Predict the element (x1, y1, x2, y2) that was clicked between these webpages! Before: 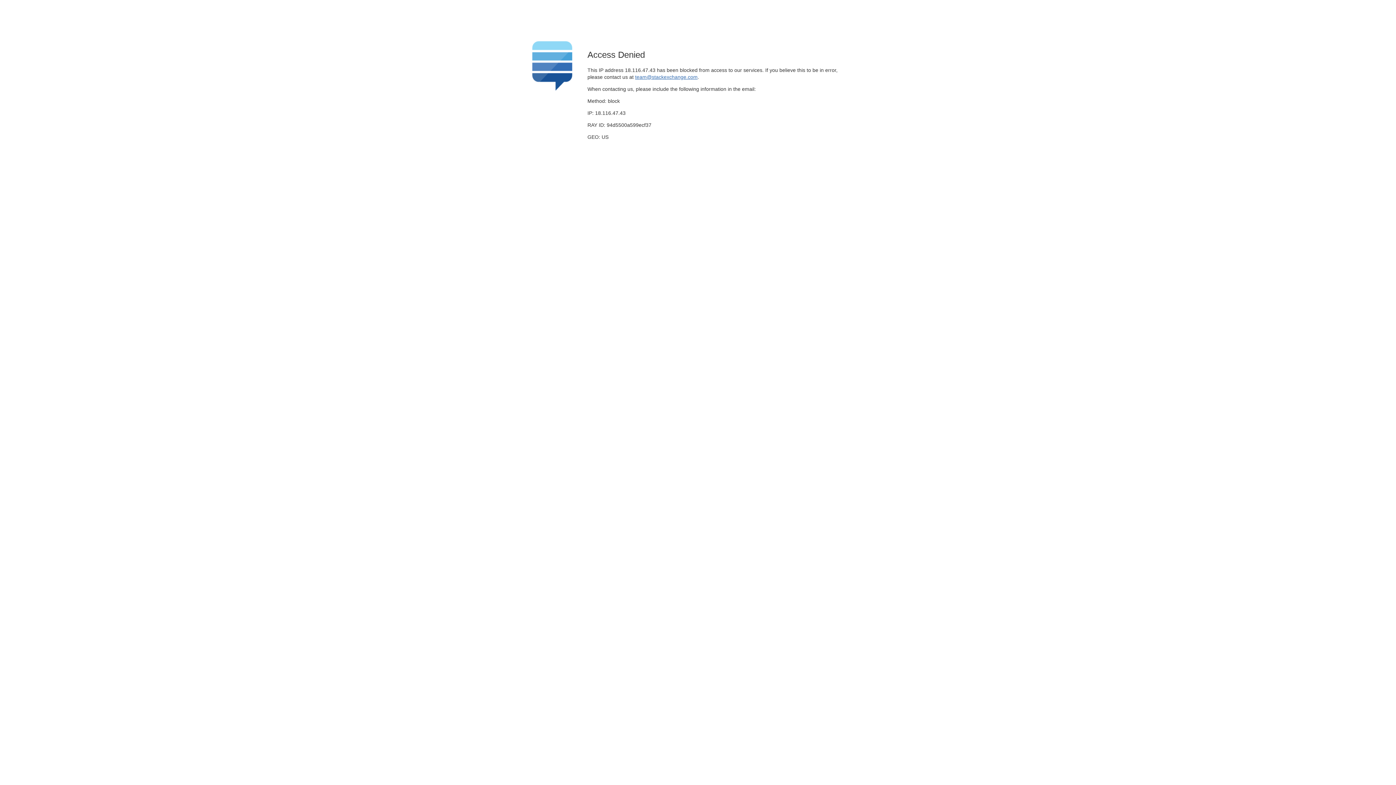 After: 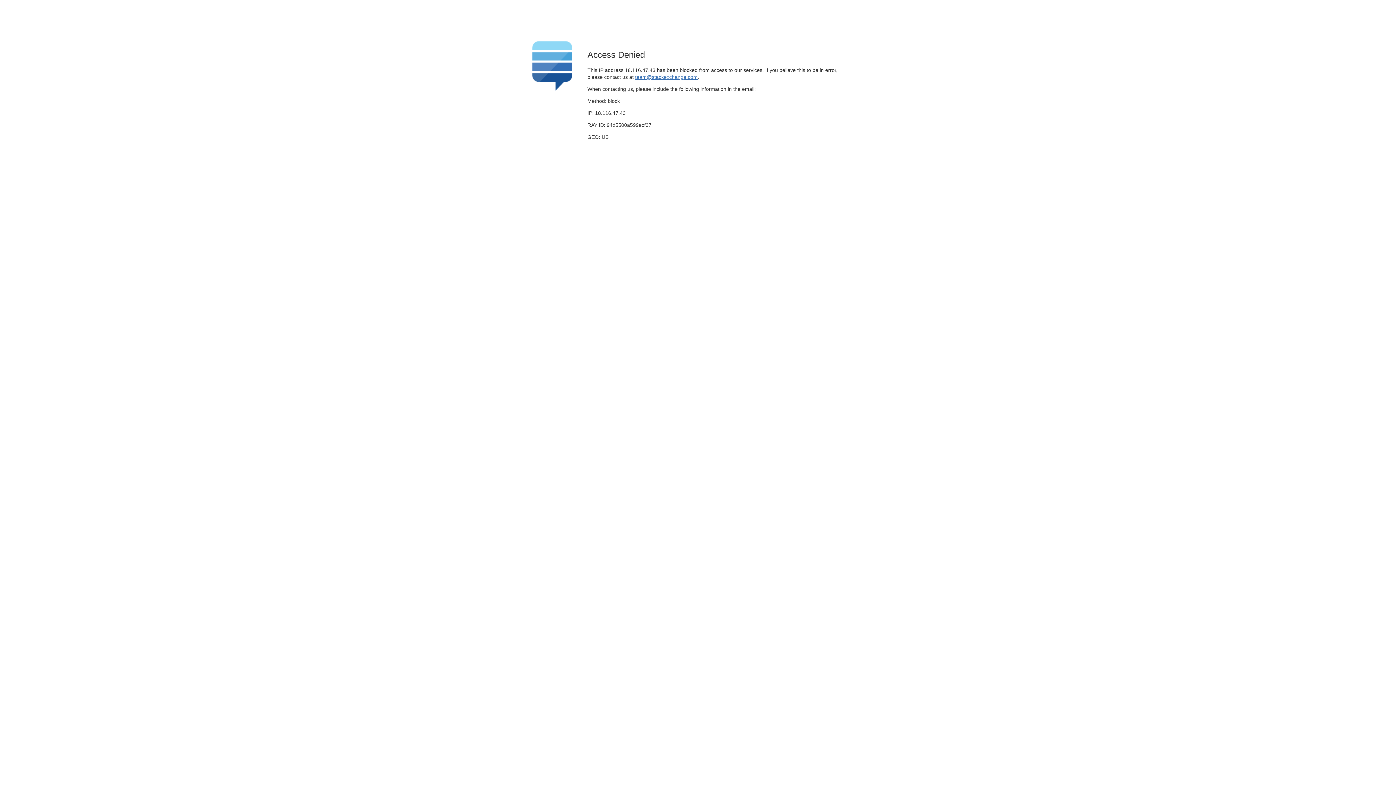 Action: bbox: (635, 74, 697, 79) label: team@stackexchange.com